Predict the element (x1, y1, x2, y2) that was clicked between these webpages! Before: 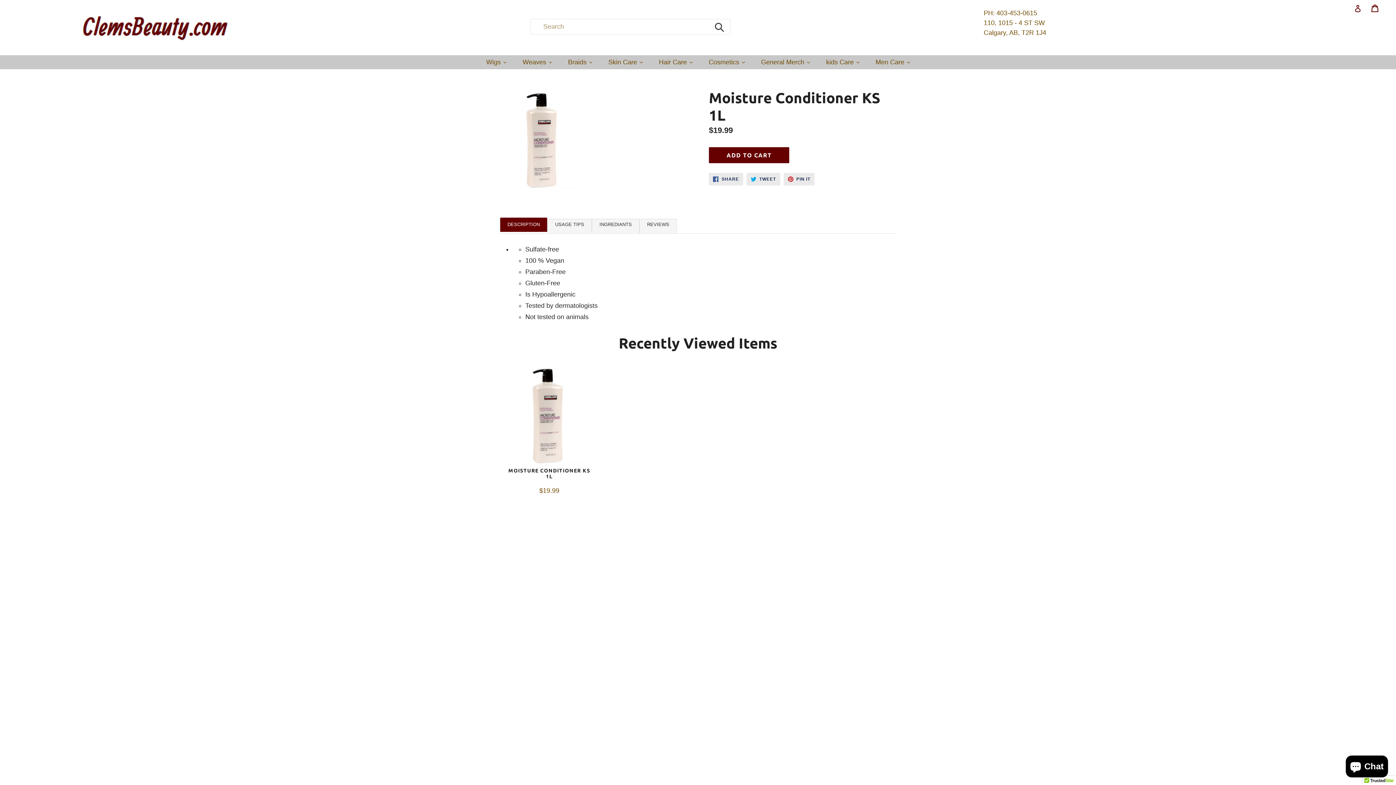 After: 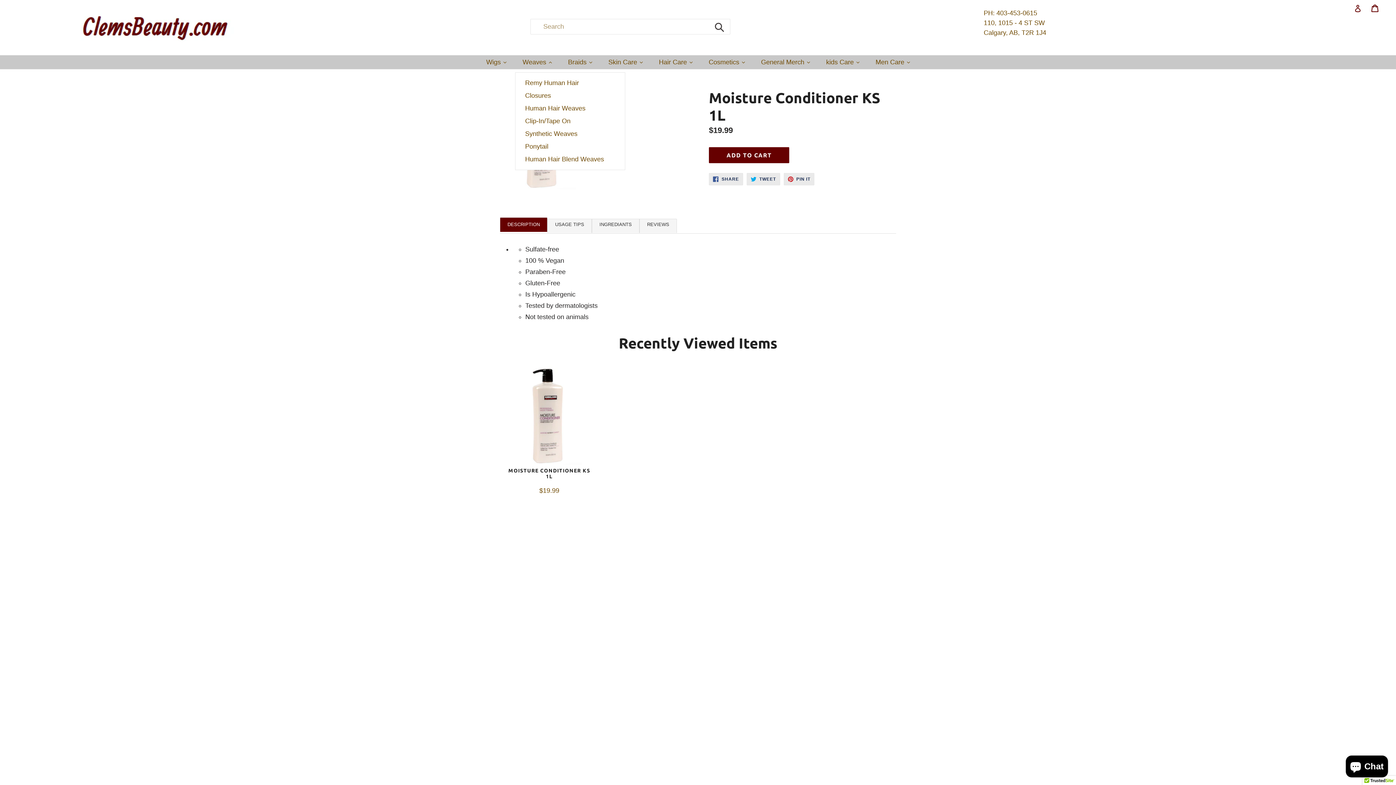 Action: bbox: (519, 57, 555, 67) label: Weaves 
expand